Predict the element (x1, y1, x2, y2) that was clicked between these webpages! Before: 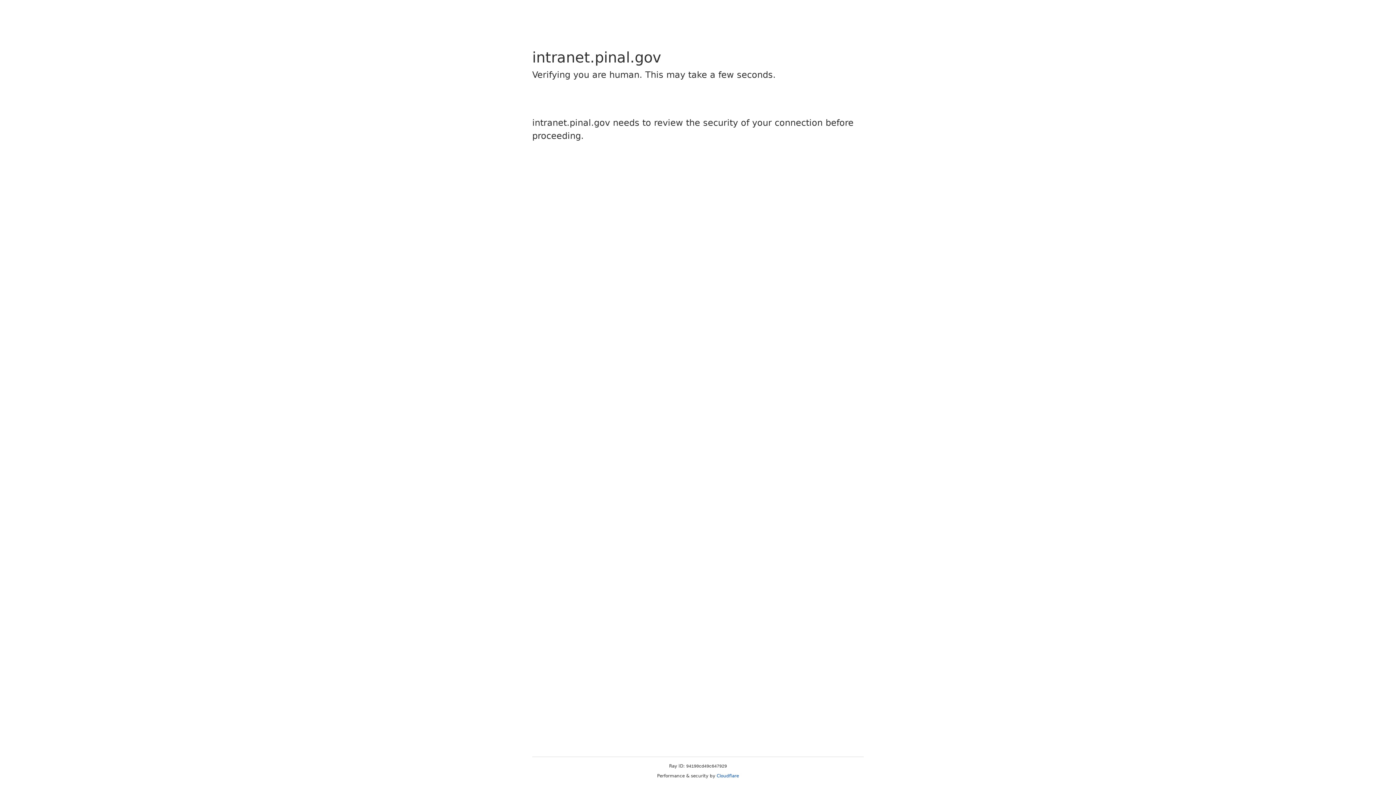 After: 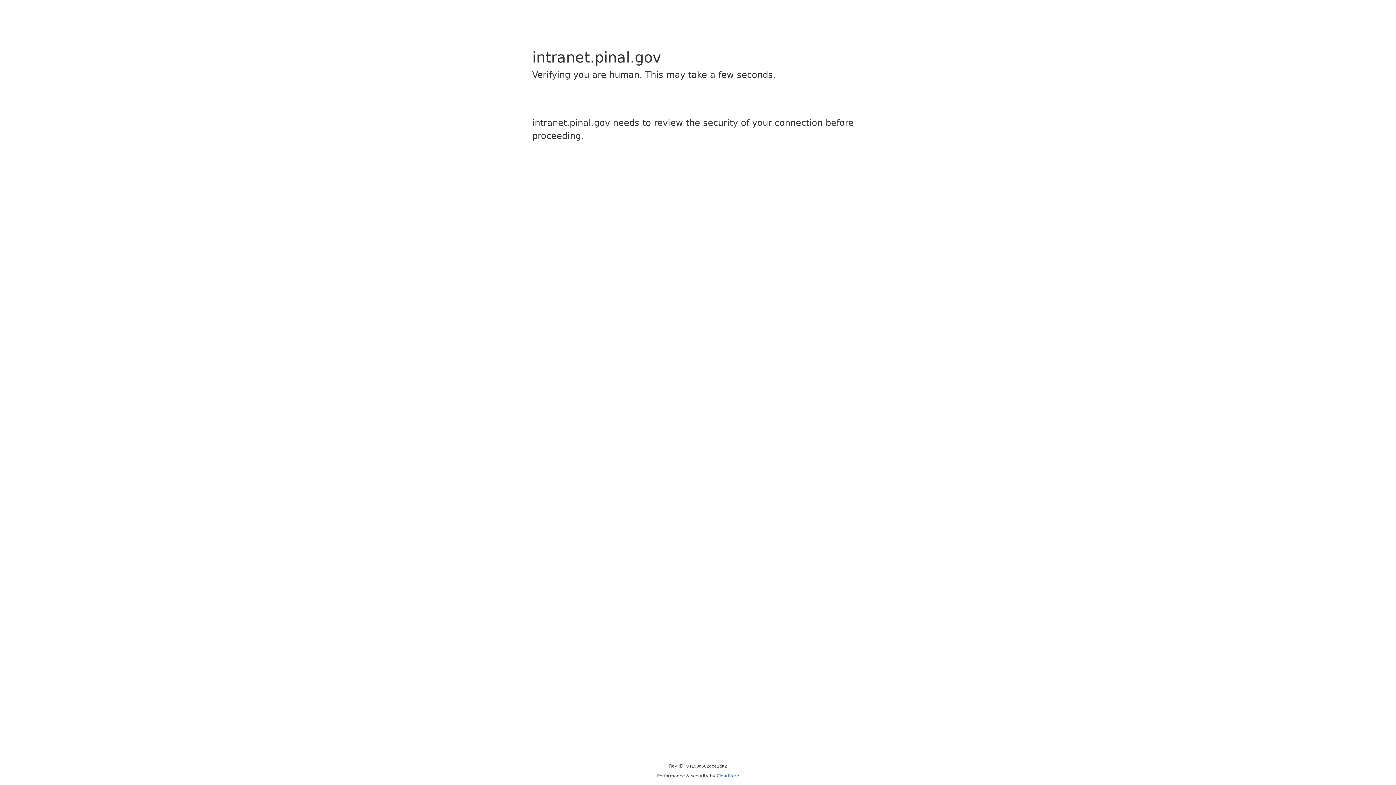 Action: bbox: (716, 773, 739, 778) label: Cloudflare